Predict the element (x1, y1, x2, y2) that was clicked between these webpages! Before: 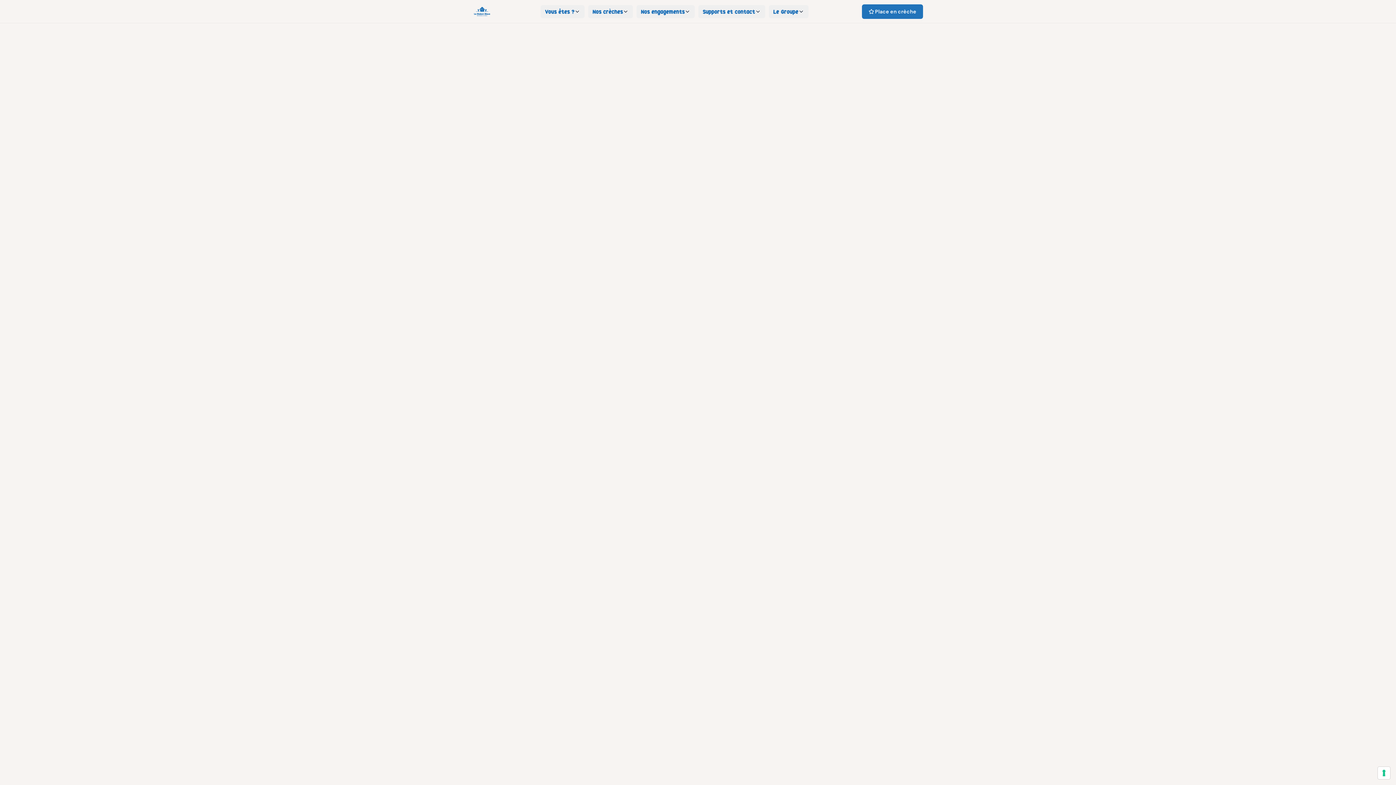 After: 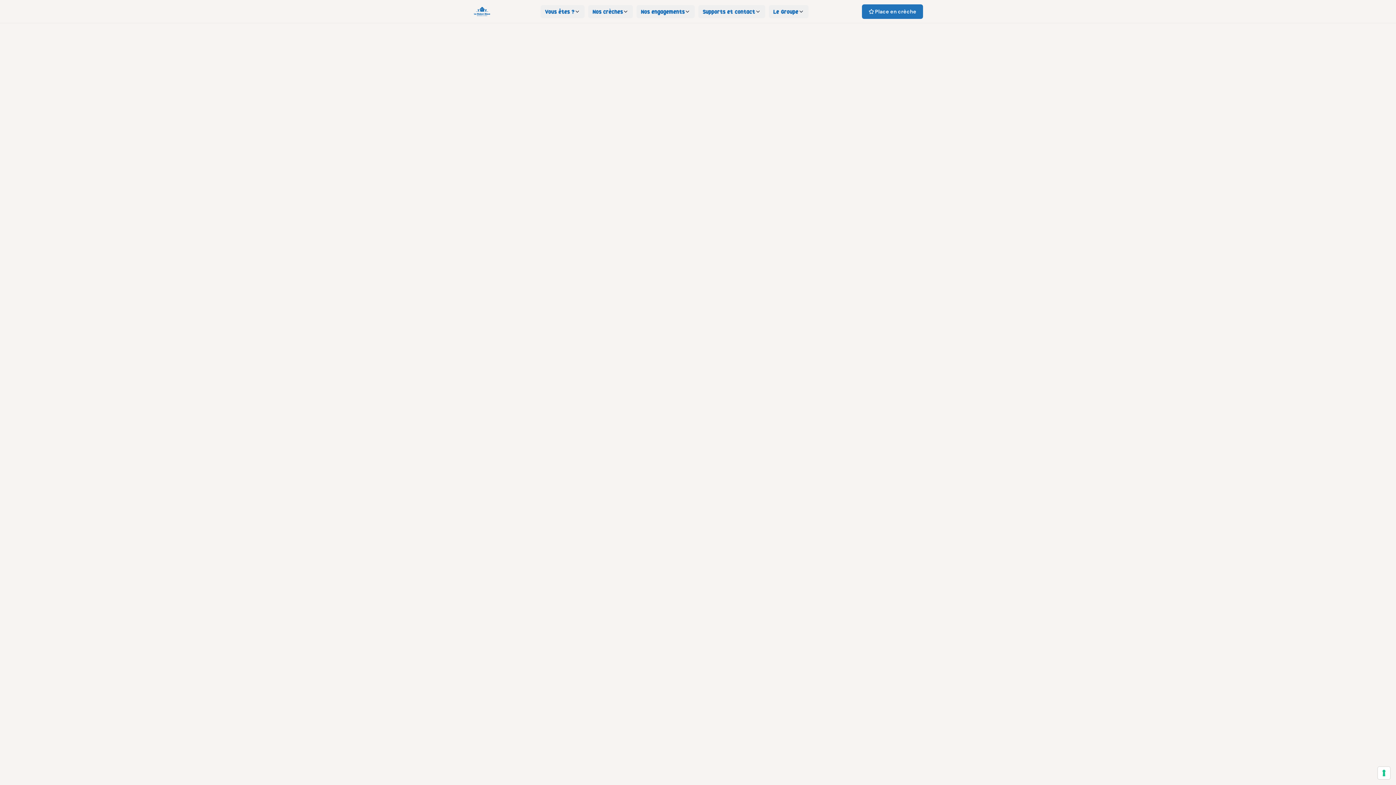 Action: bbox: (473, 5, 491, 17)